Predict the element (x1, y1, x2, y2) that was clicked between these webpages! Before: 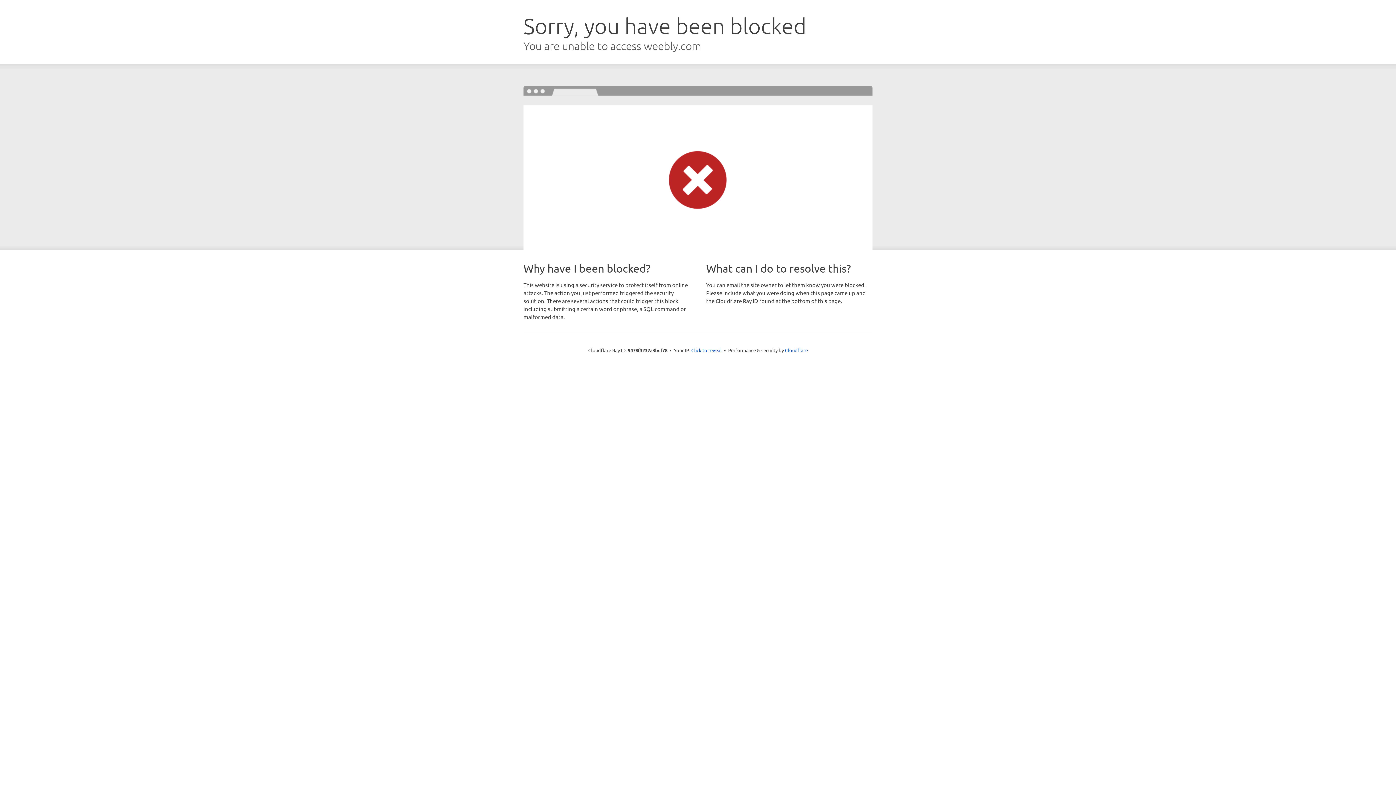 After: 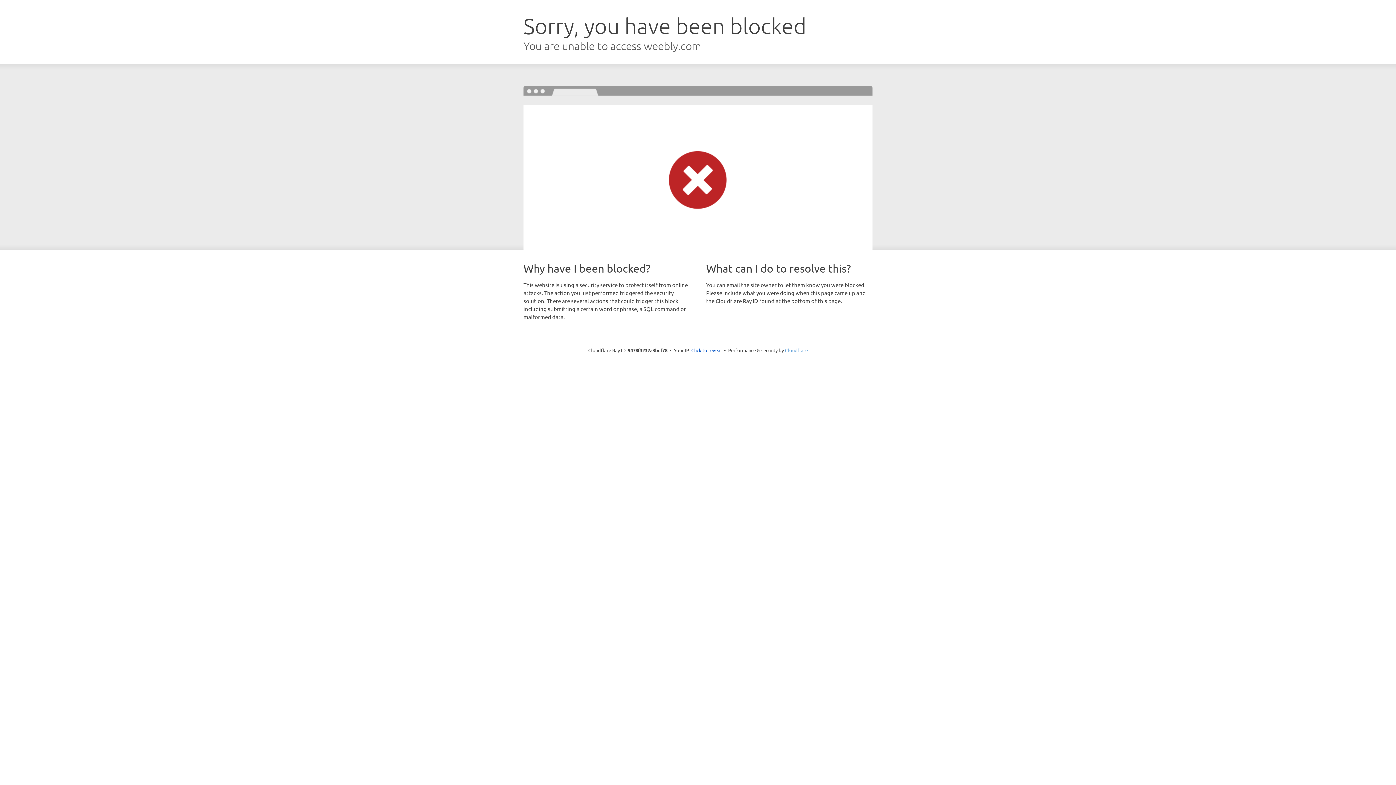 Action: bbox: (785, 347, 808, 353) label: Cloudflare